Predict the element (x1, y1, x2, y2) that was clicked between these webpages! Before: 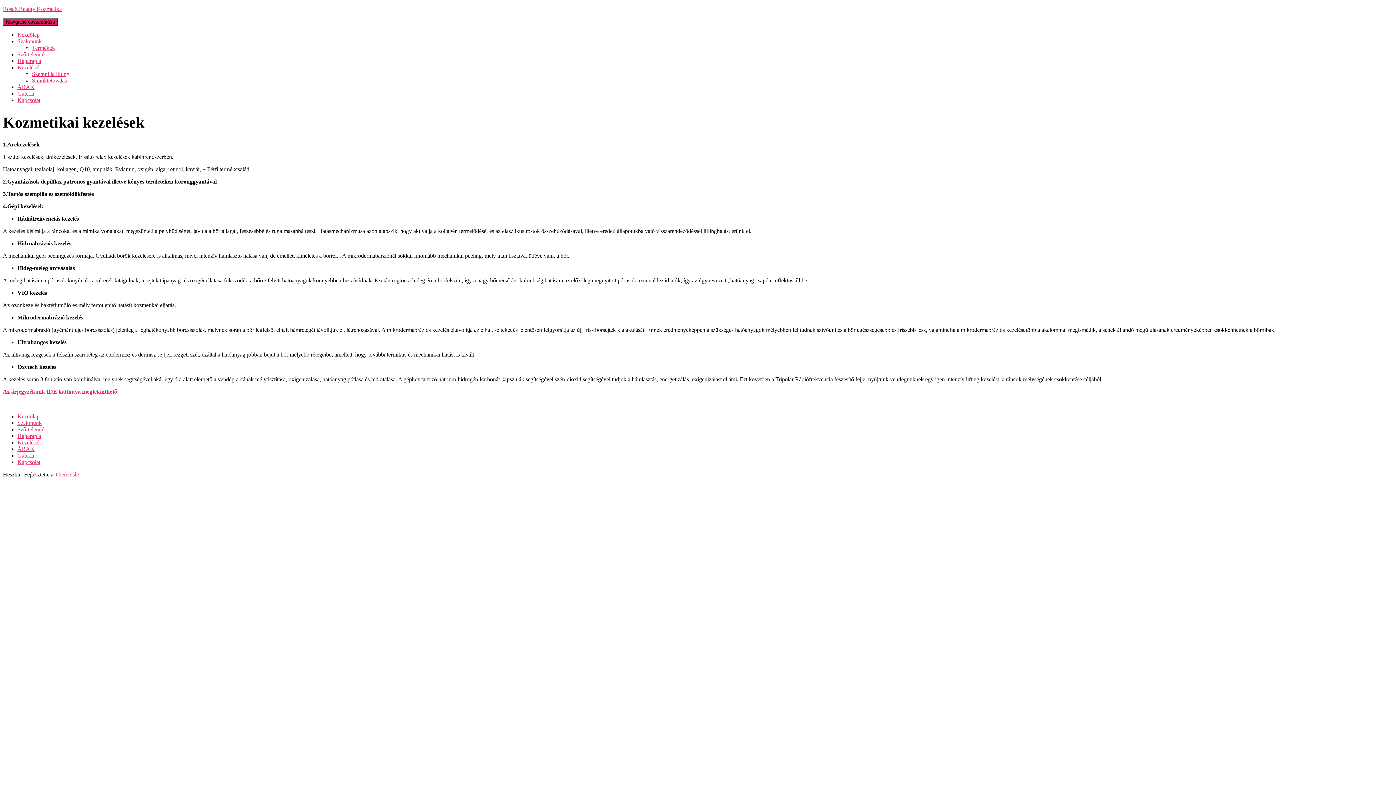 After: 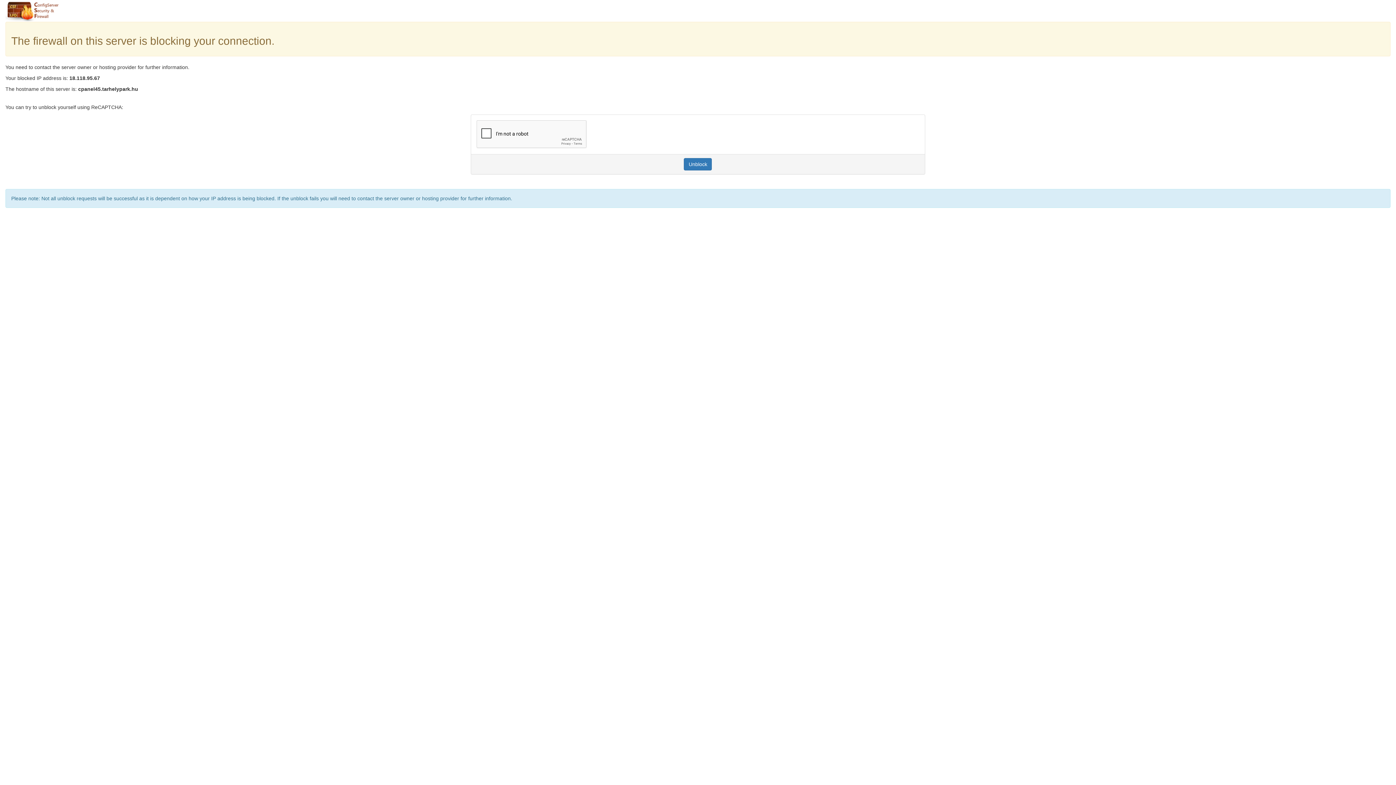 Action: label: Sminktetoválás bbox: (32, 77, 66, 83)